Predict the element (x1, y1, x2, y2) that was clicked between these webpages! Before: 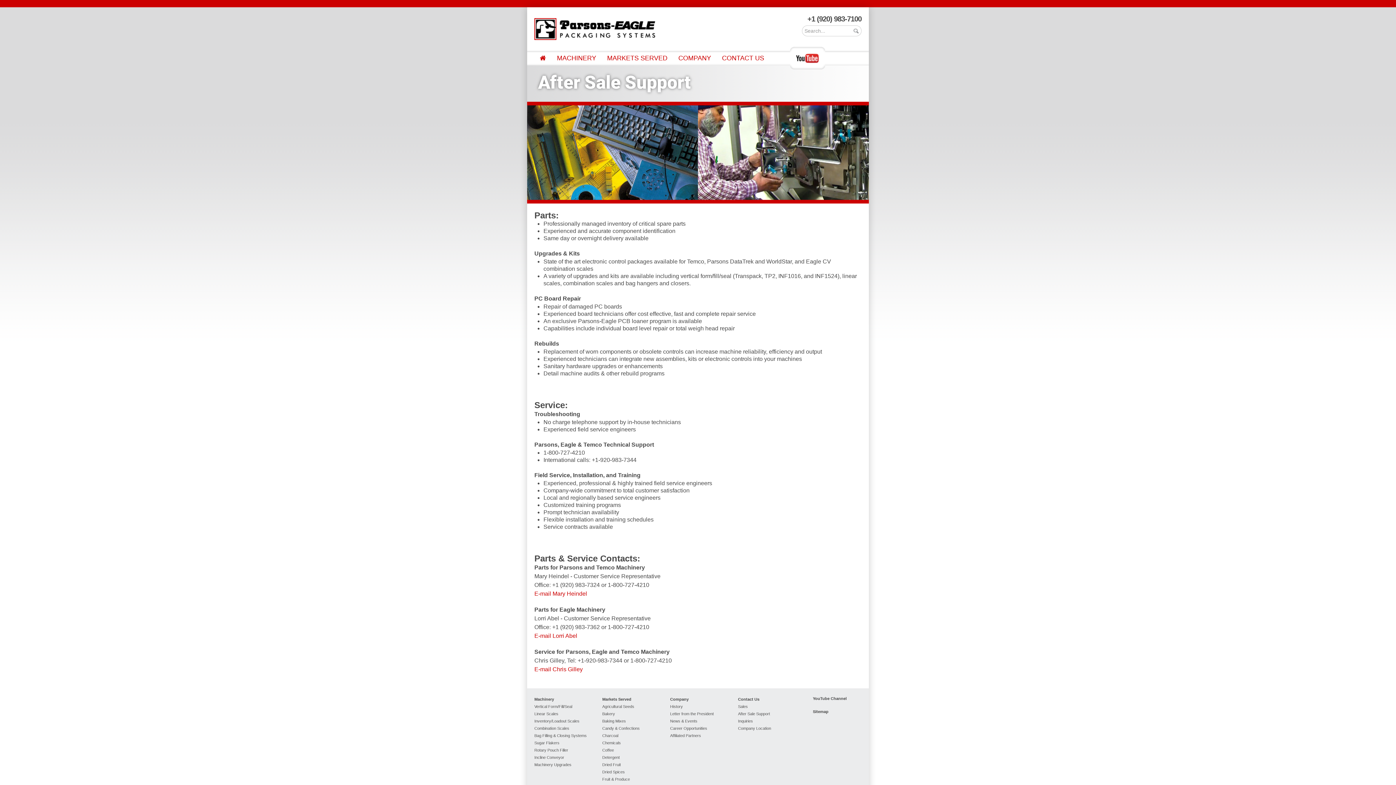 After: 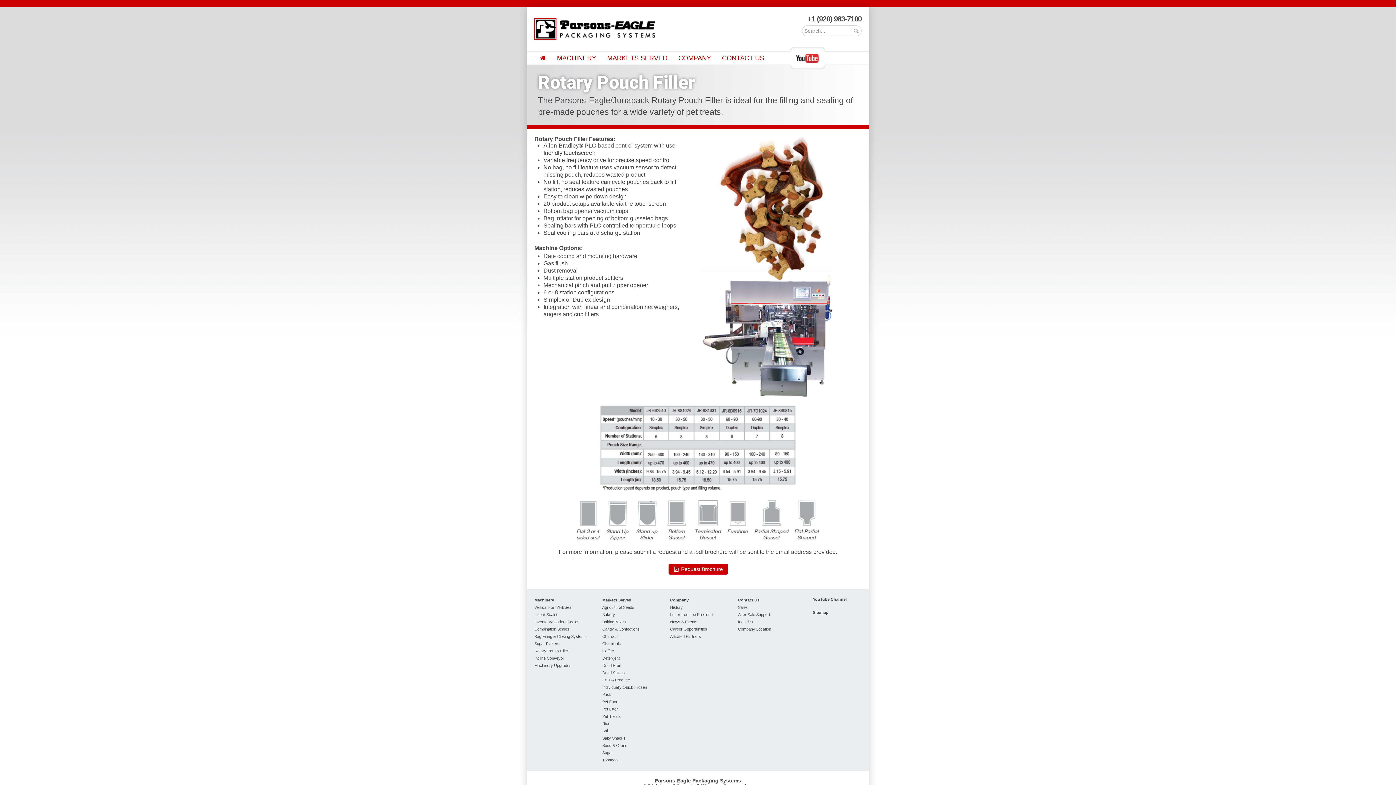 Action: bbox: (534, 748, 568, 752) label: Rotary Pouch Filler